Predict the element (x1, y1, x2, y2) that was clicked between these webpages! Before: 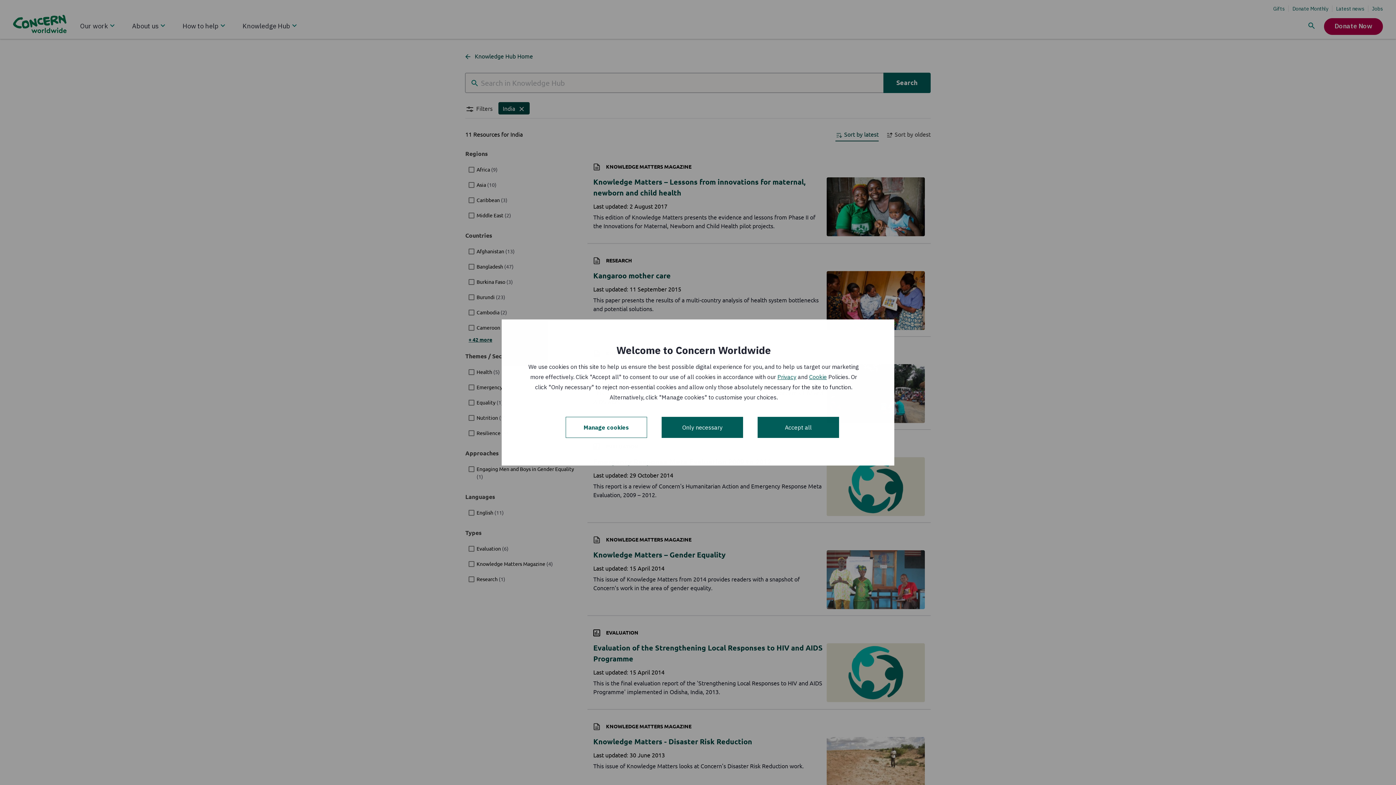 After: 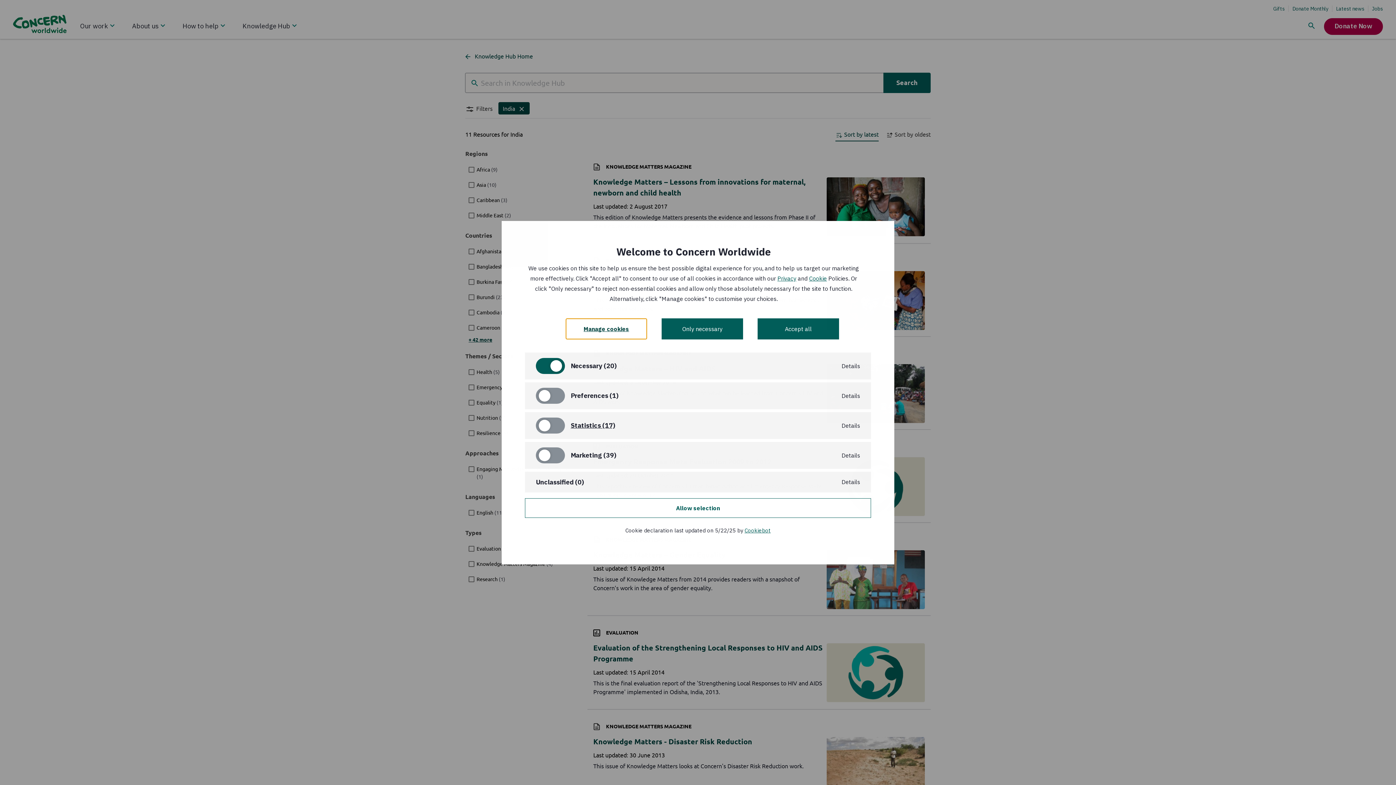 Action: bbox: (565, 417, 647, 438) label: Manage cookies